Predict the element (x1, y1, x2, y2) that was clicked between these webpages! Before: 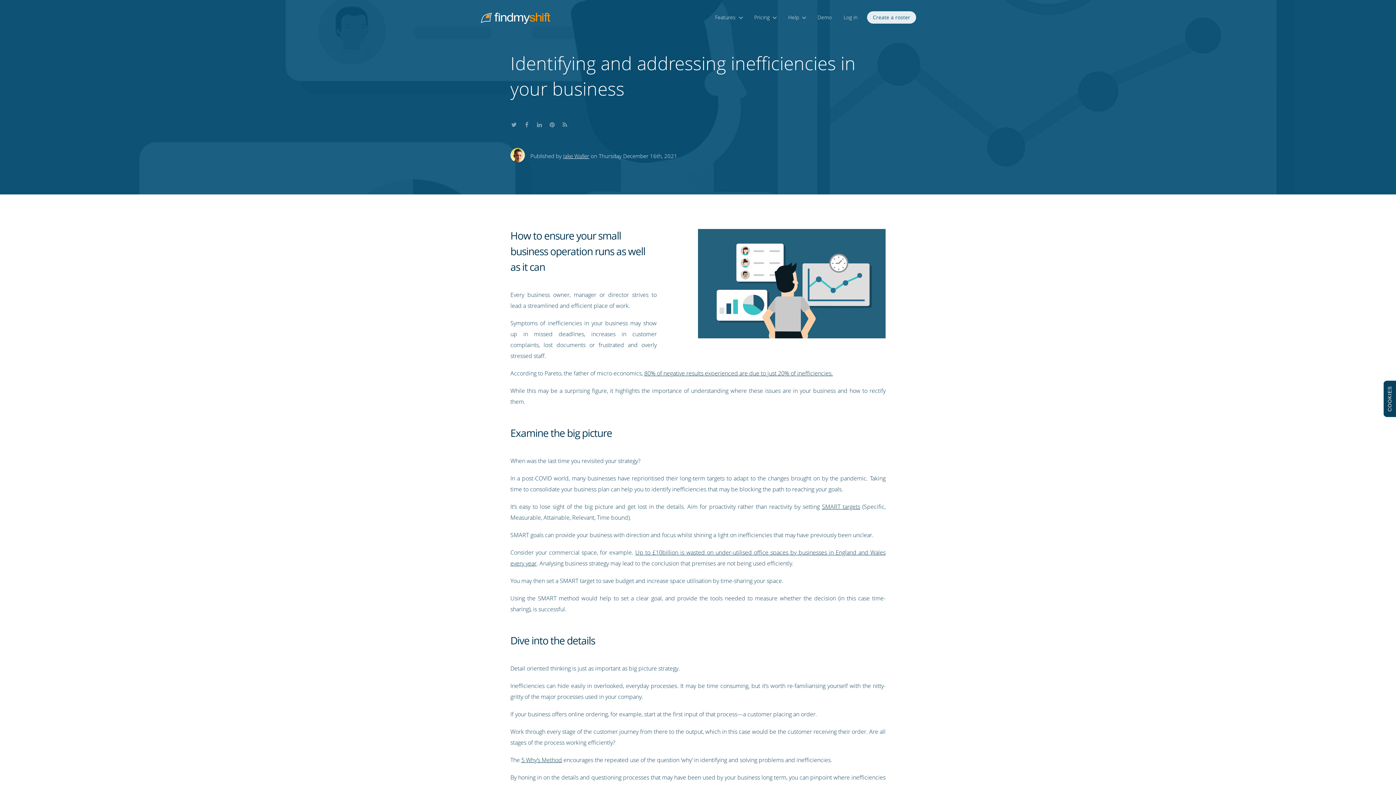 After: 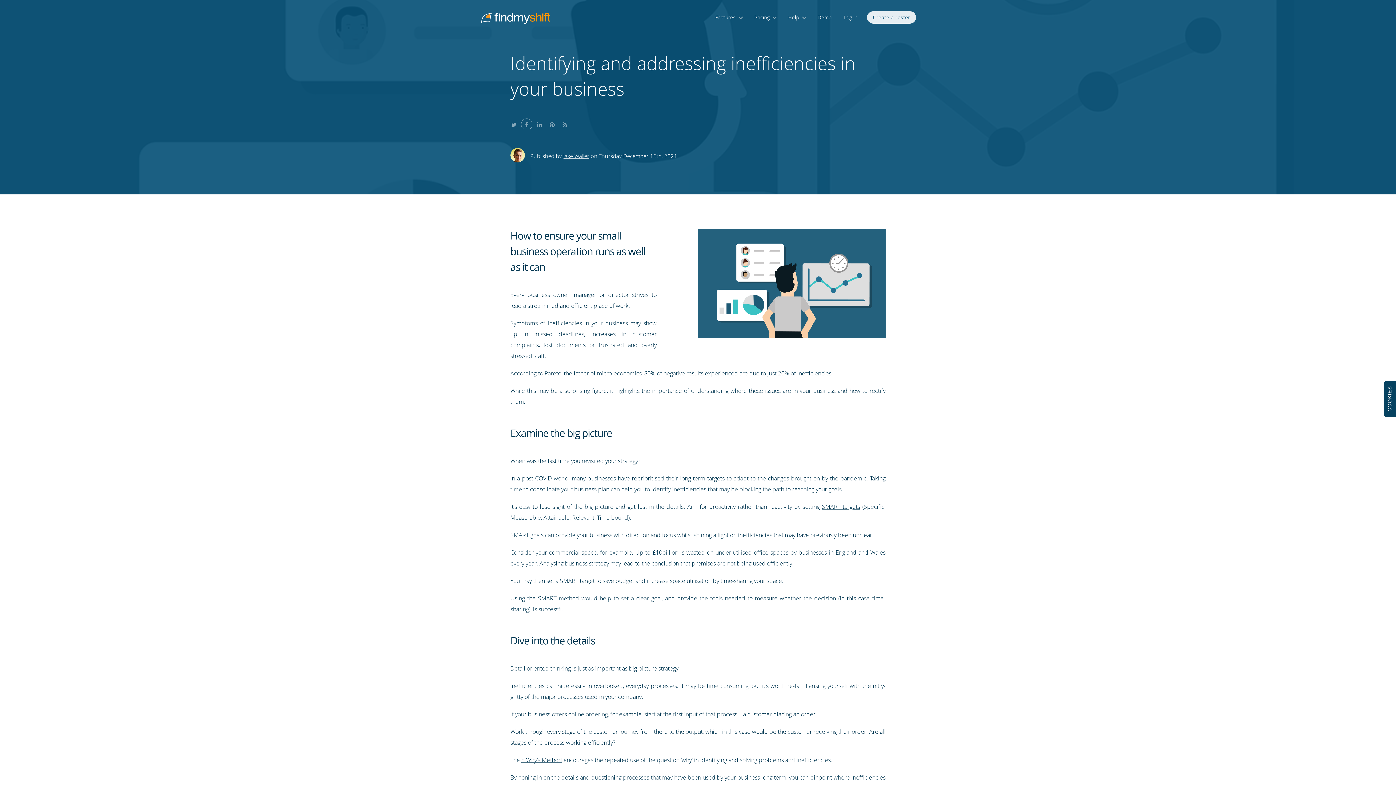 Action: label: Share this on Facebook bbox: (521, 117, 532, 128)